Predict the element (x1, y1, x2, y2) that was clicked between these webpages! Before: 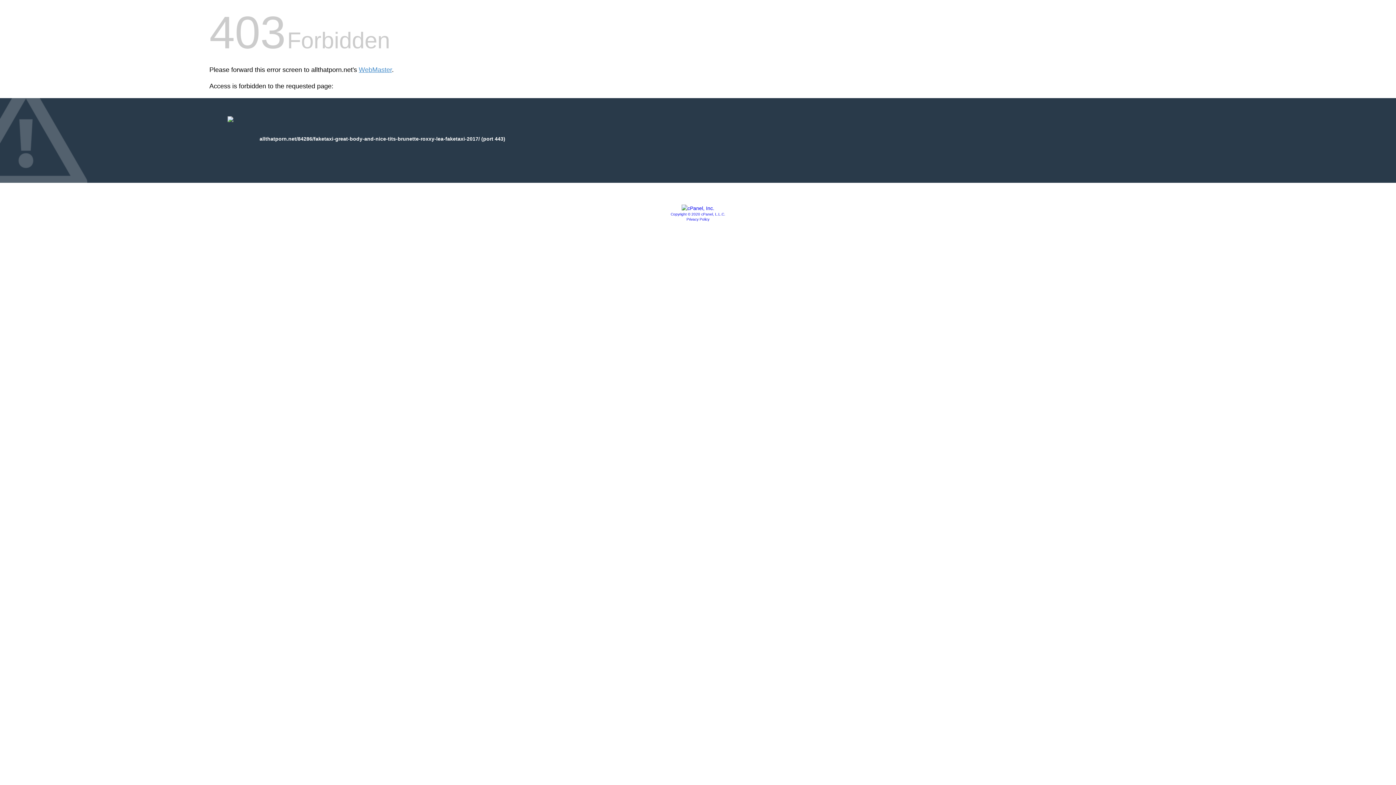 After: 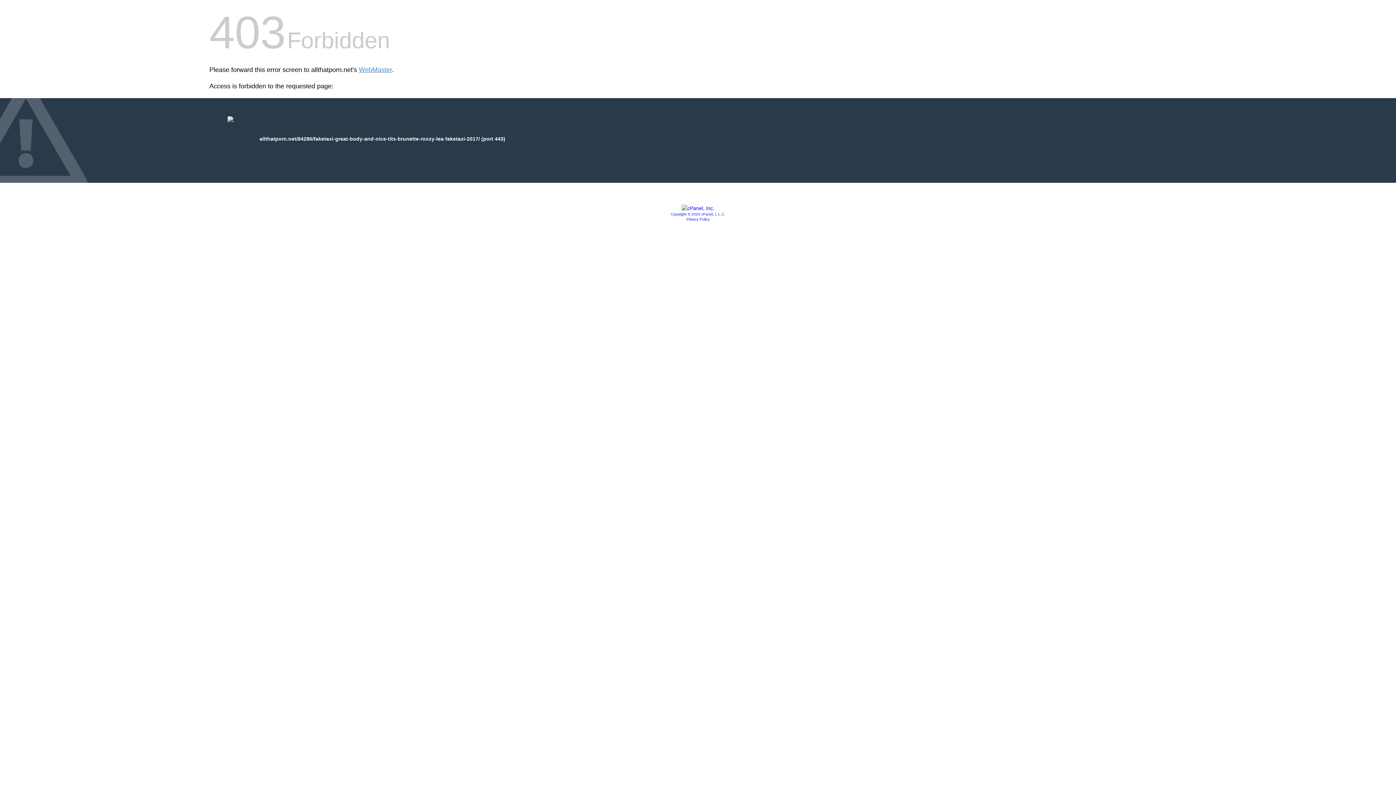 Action: bbox: (686, 217, 709, 221) label: Privacy Policy